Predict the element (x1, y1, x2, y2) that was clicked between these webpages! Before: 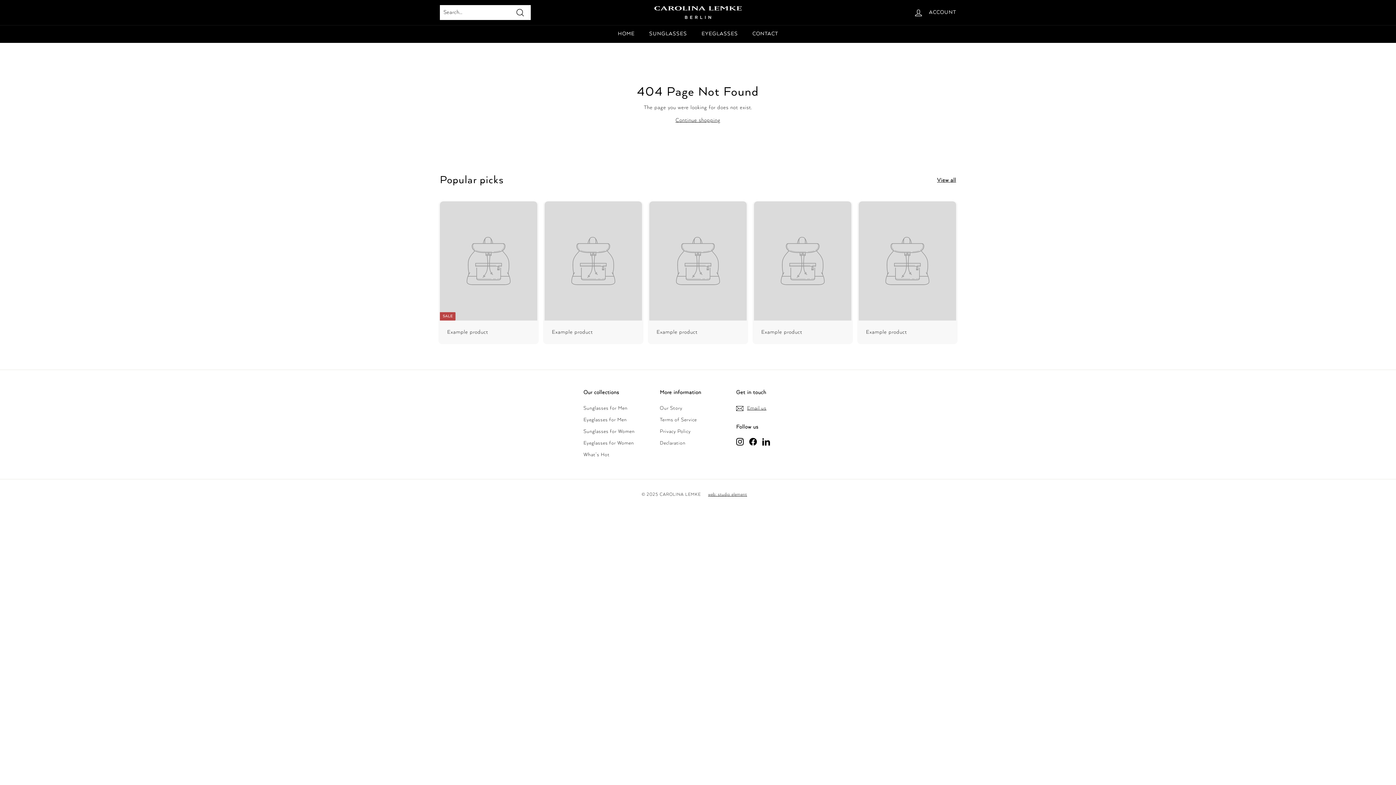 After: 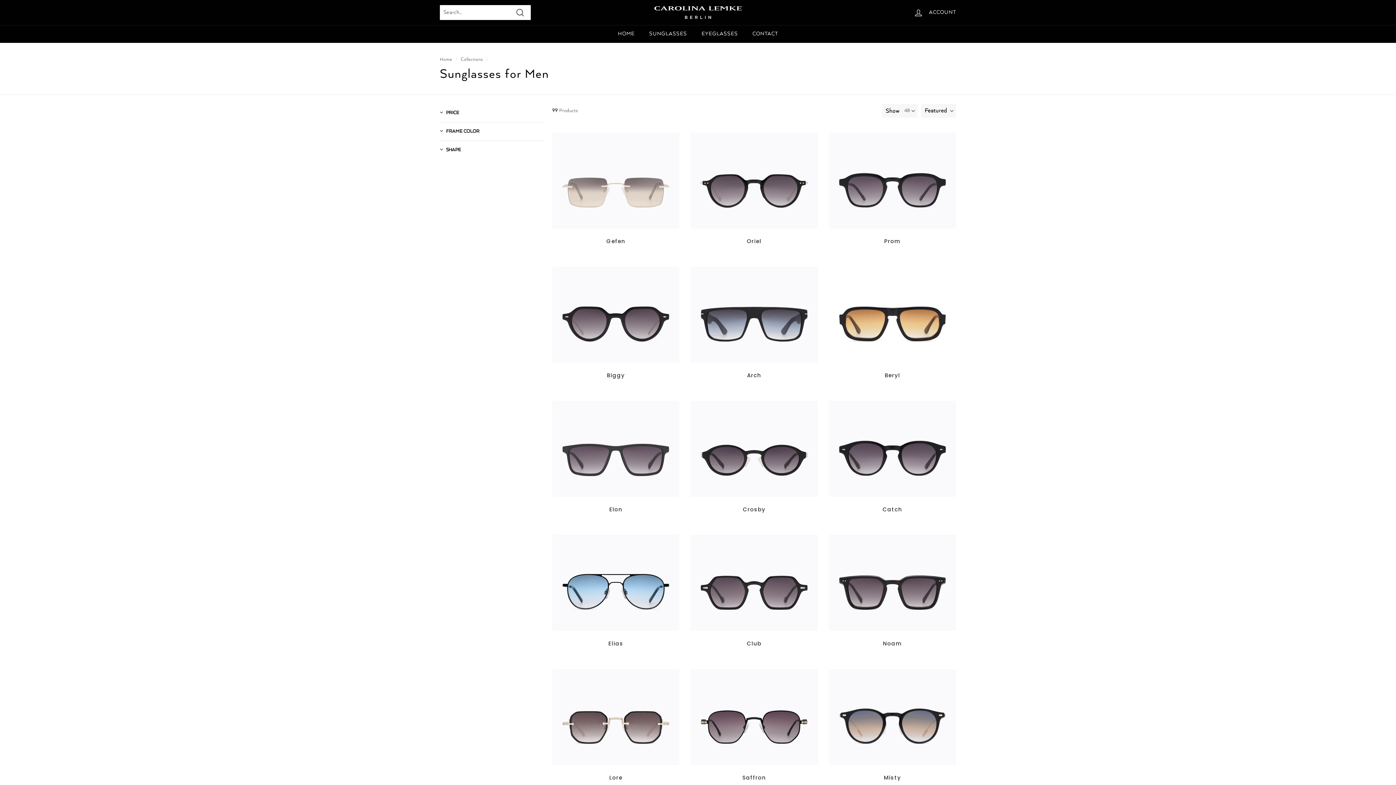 Action: label: Sunglasses for Men bbox: (583, 402, 627, 414)